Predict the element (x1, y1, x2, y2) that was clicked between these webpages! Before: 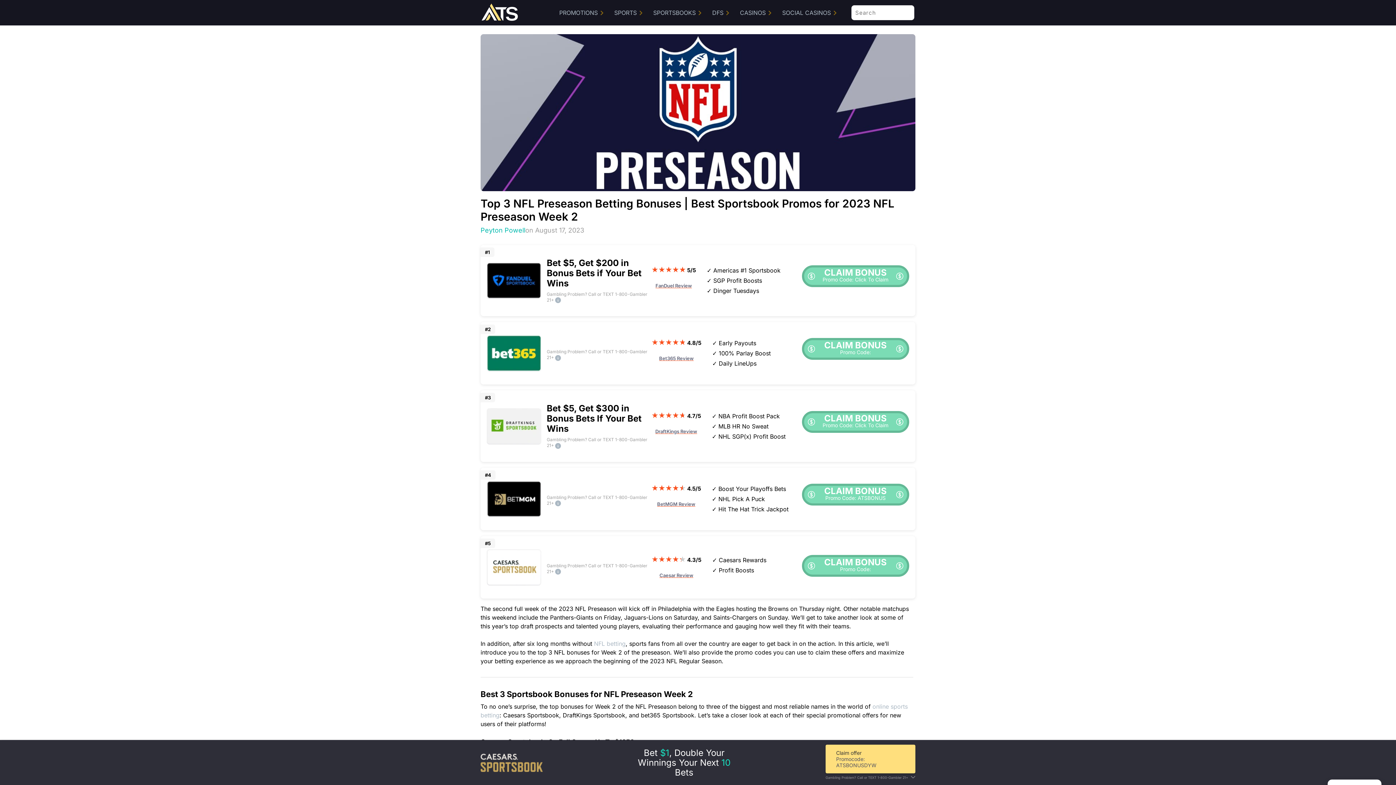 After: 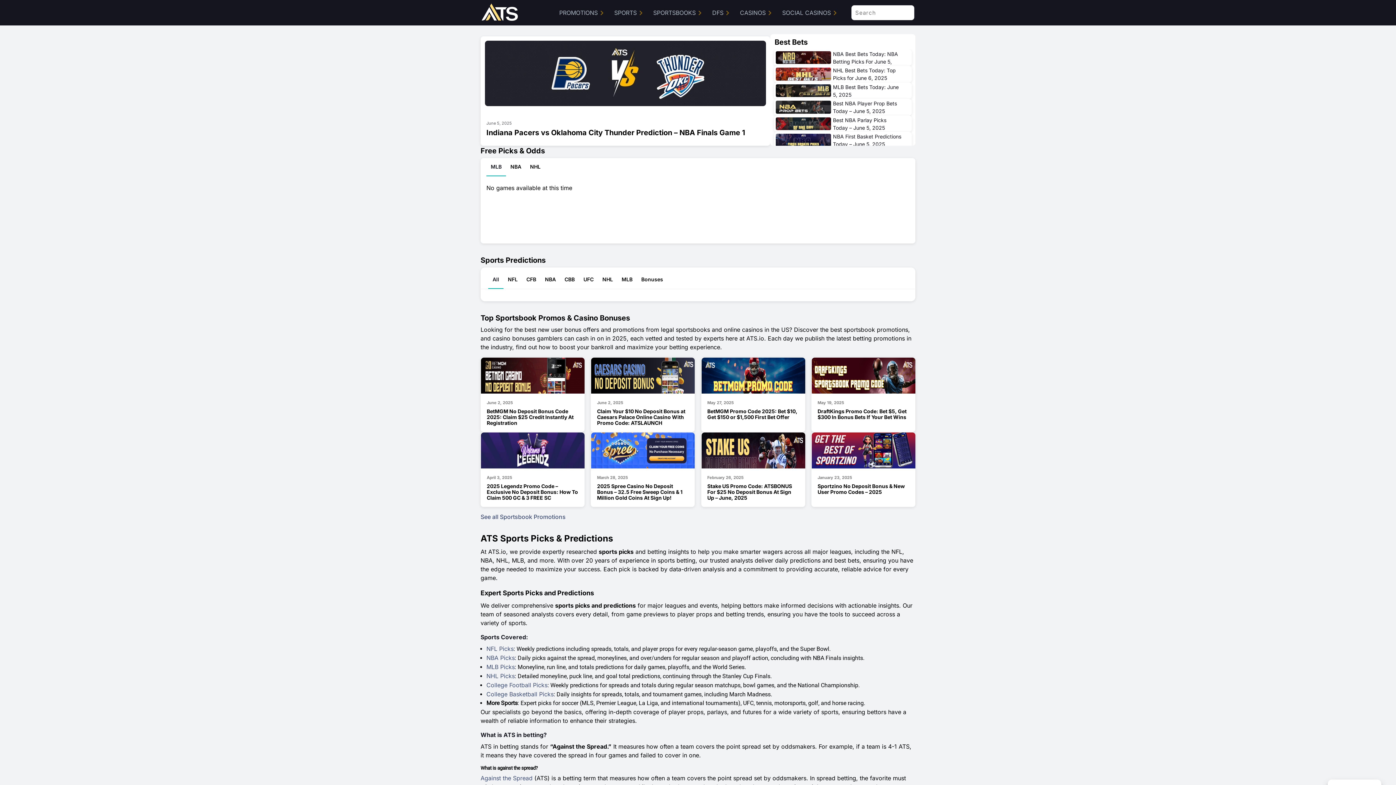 Action: bbox: (481, 0, 544, 25)